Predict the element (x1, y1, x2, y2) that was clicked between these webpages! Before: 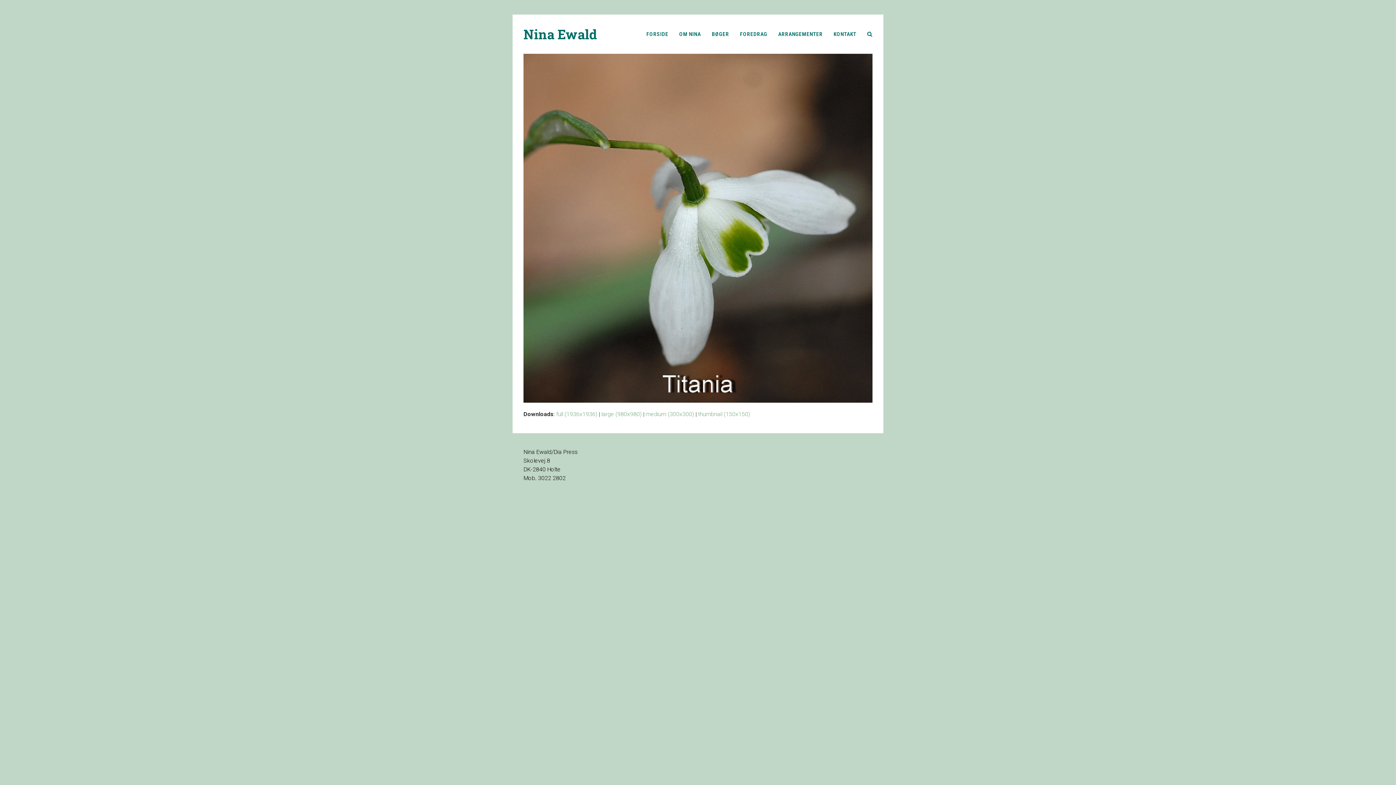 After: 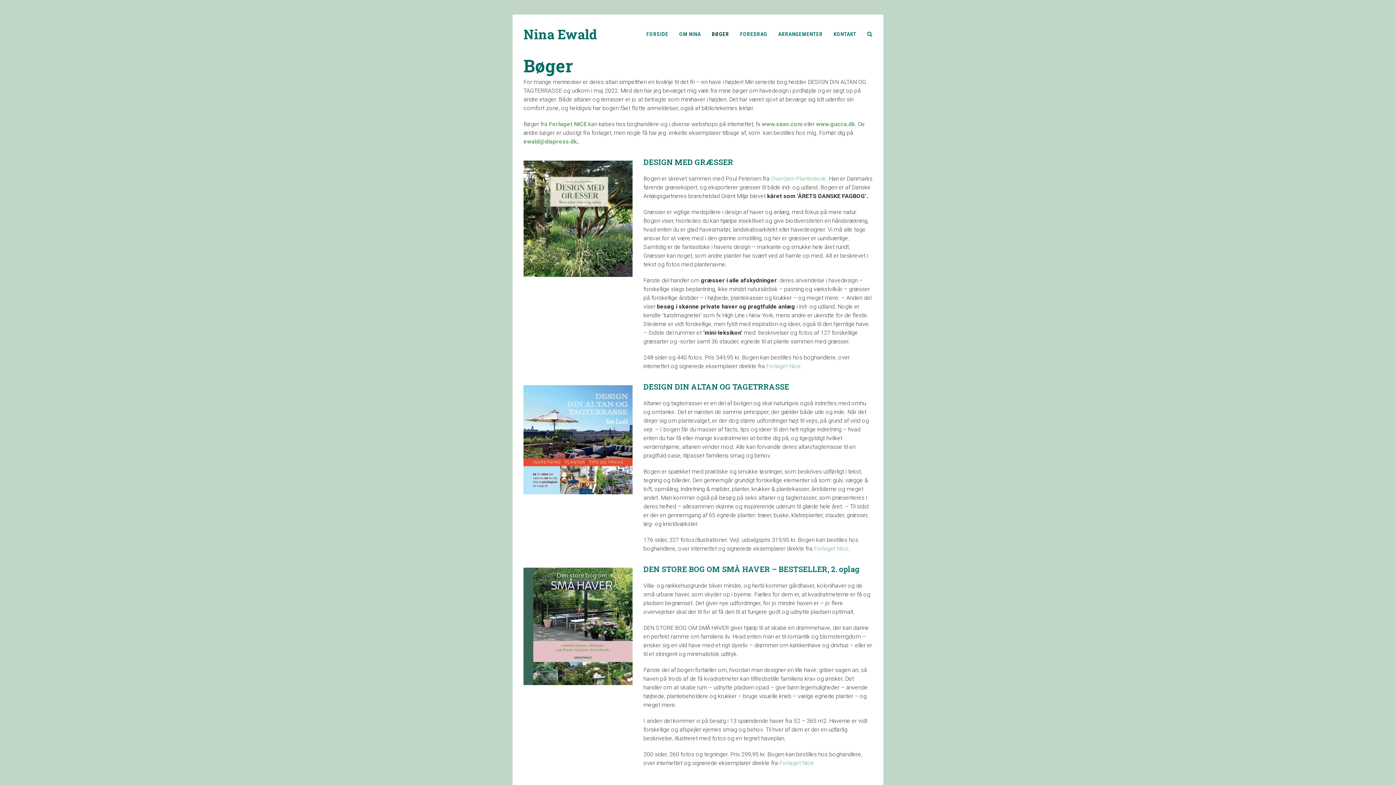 Action: bbox: (706, 25, 734, 43) label: BØGER